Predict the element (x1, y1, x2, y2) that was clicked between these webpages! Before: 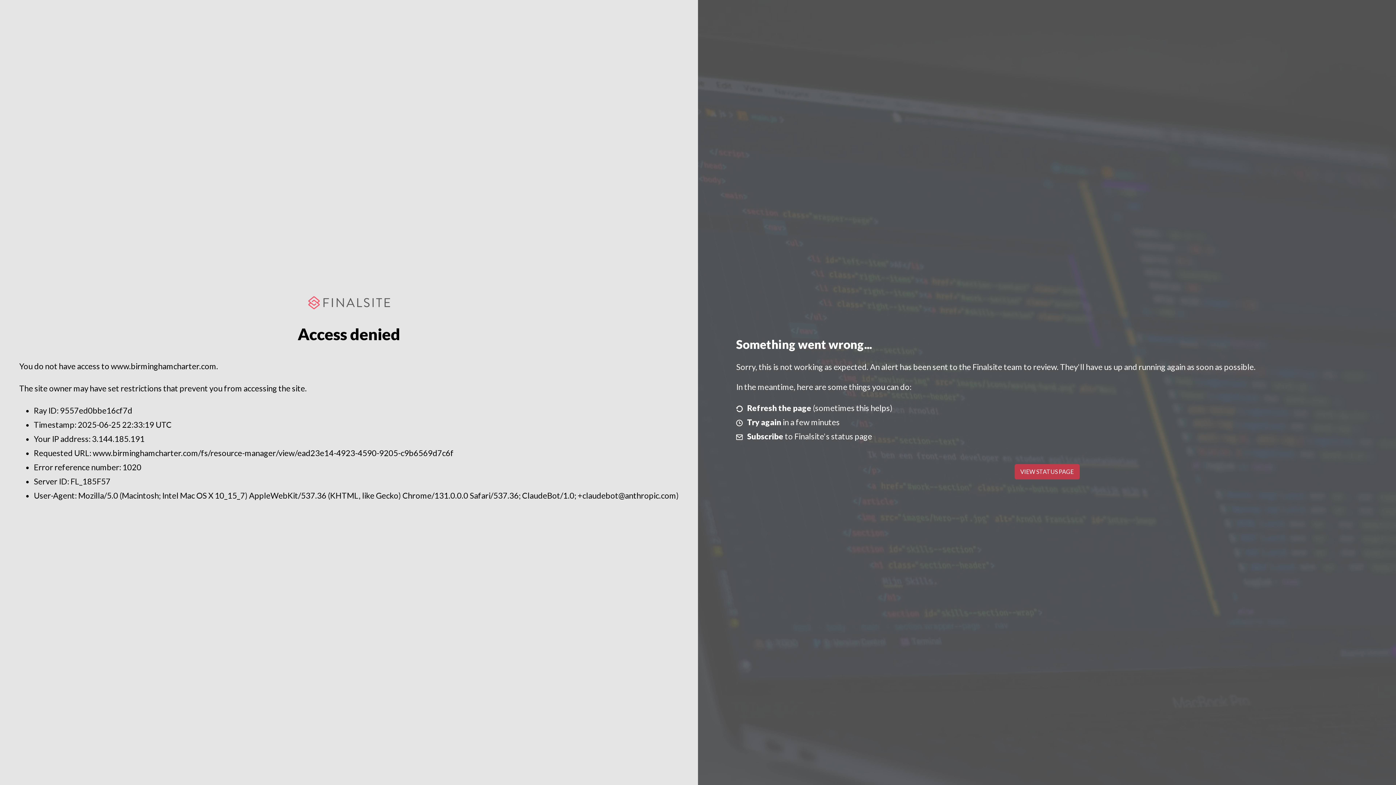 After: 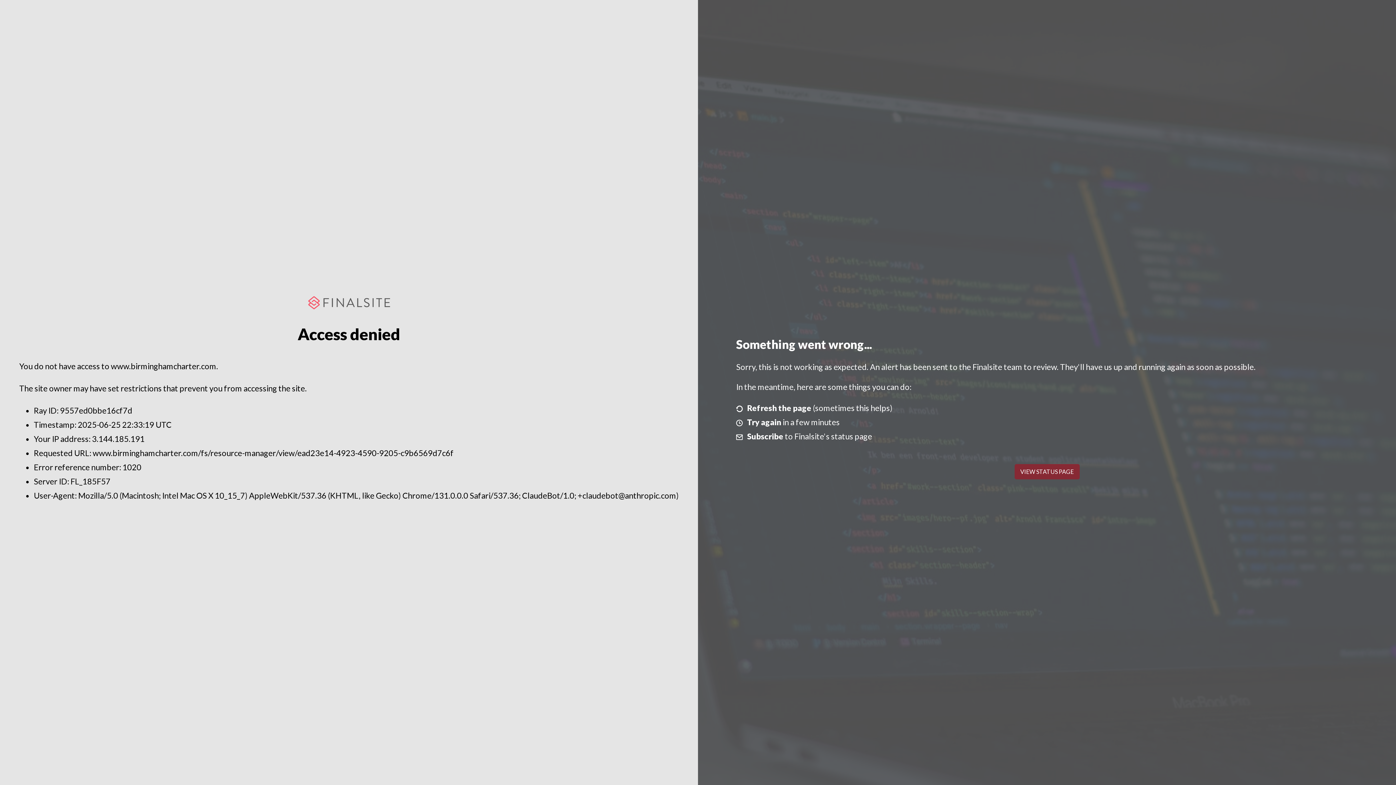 Action: bbox: (1014, 464, 1079, 479) label: VIEW STATUS PAGE